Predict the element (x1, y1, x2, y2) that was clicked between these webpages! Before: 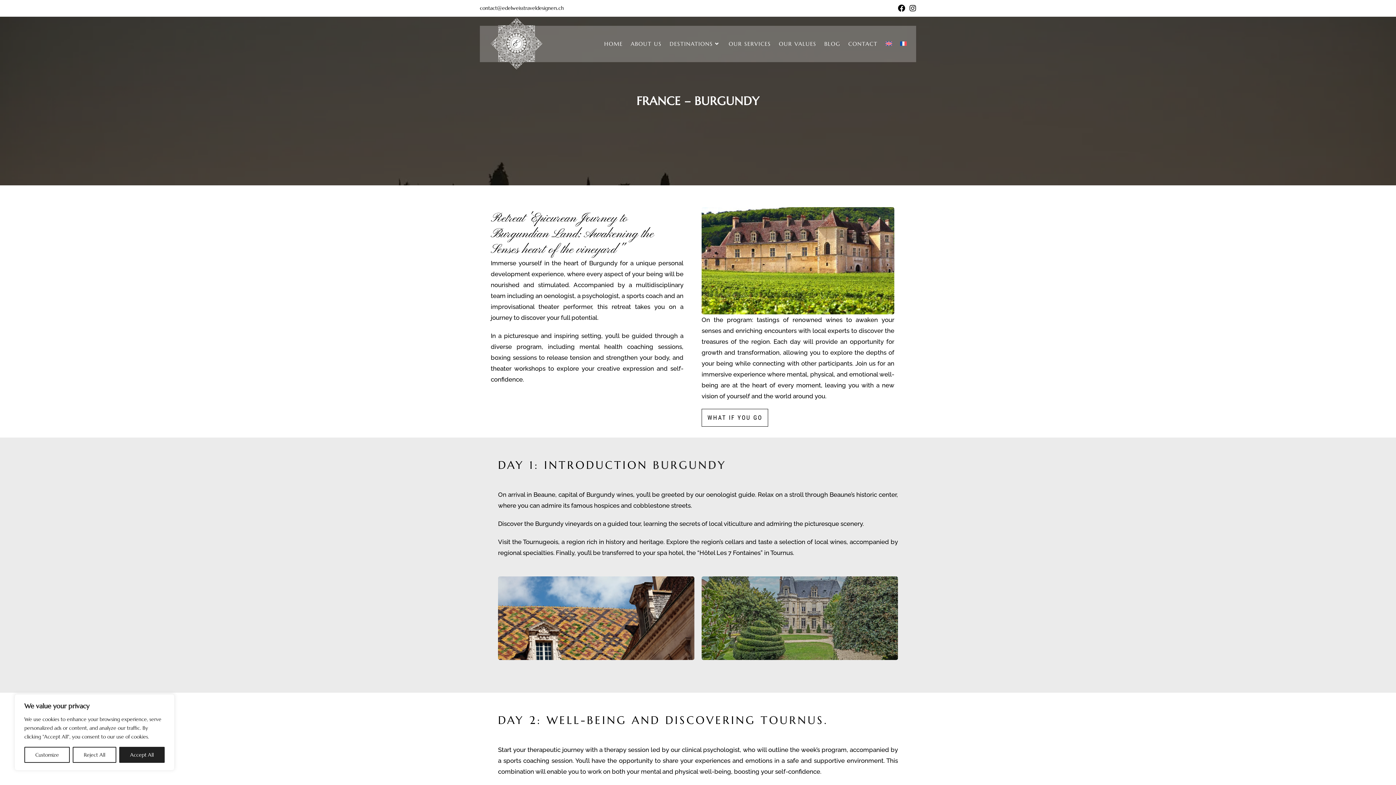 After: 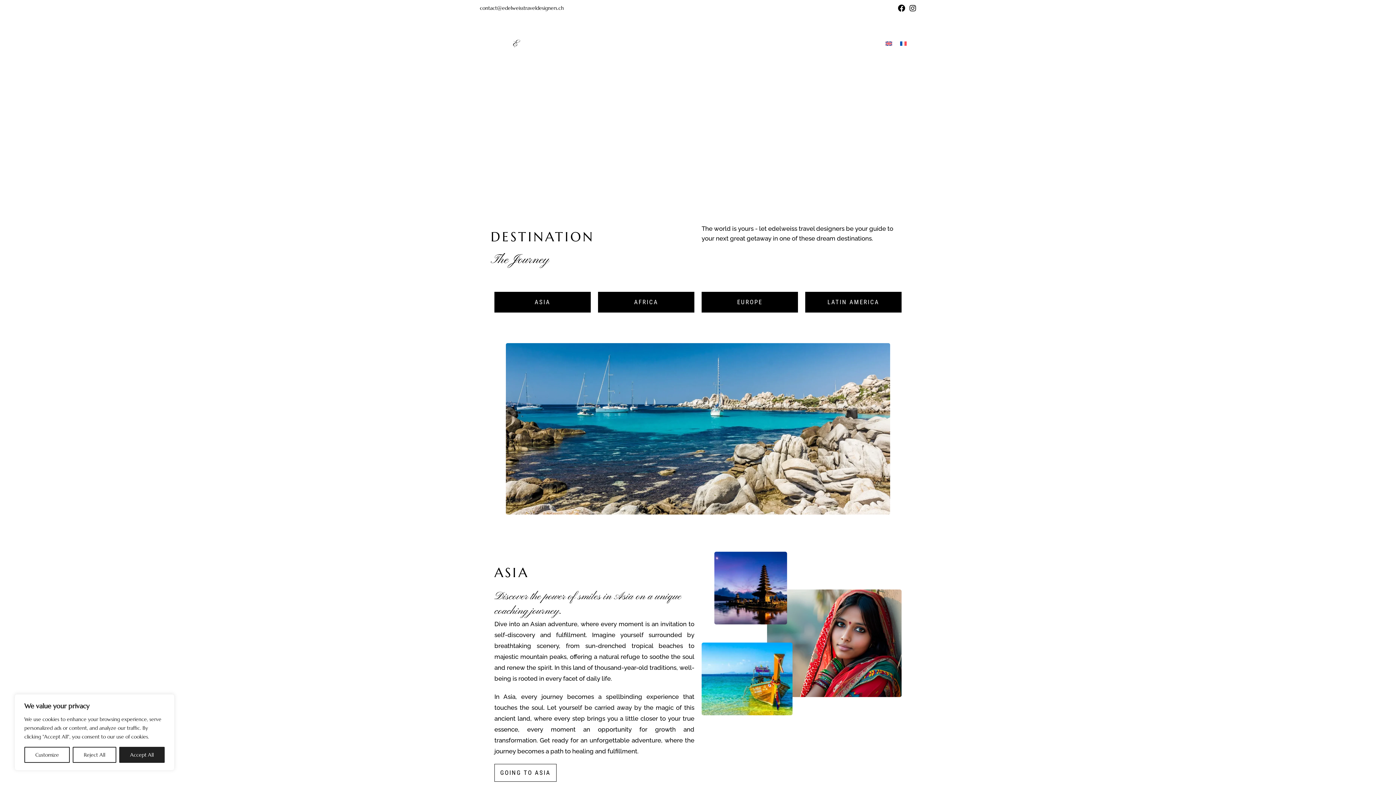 Action: bbox: (665, 25, 724, 62) label: DESTINATIONS